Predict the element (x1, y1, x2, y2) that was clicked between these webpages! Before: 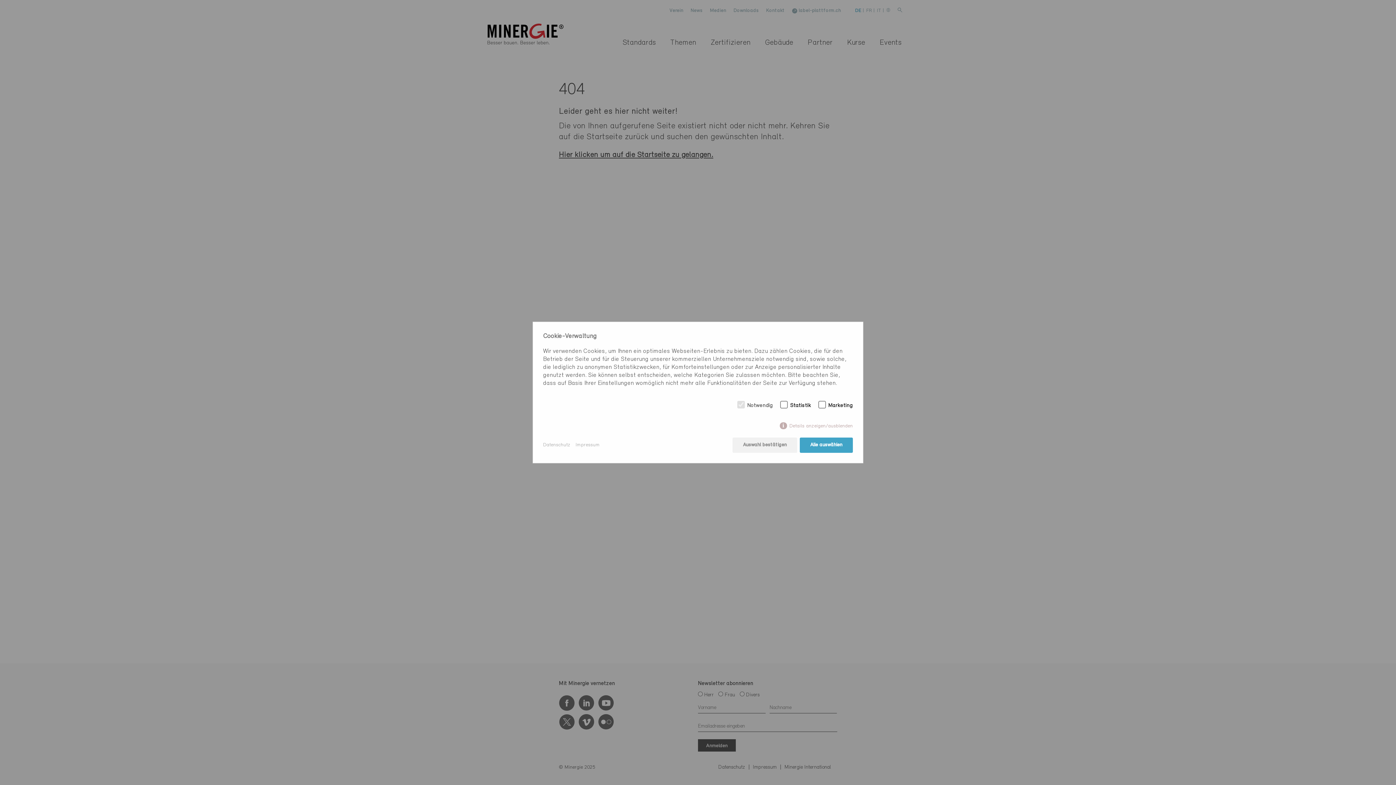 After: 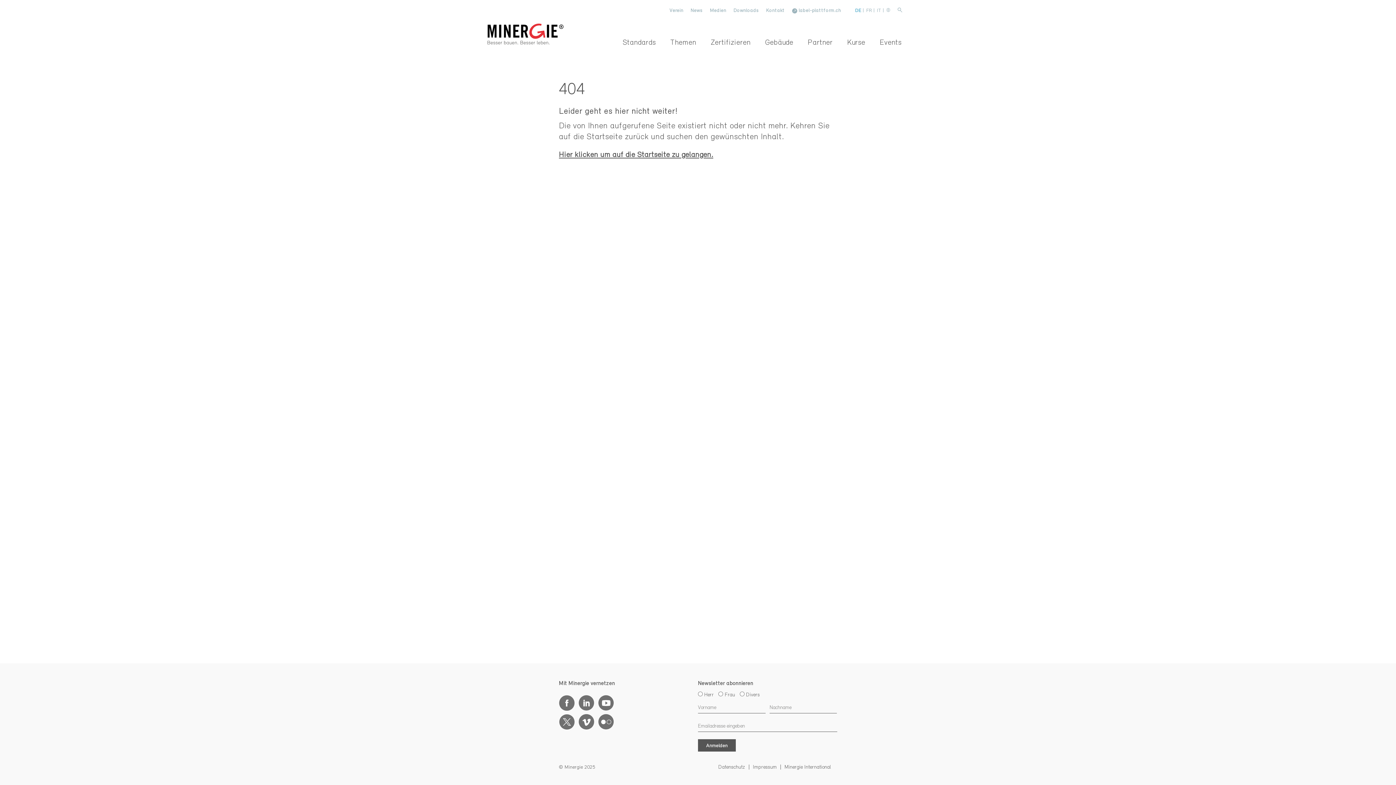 Action: label: Auswahl bestätigen bbox: (732, 437, 797, 452)